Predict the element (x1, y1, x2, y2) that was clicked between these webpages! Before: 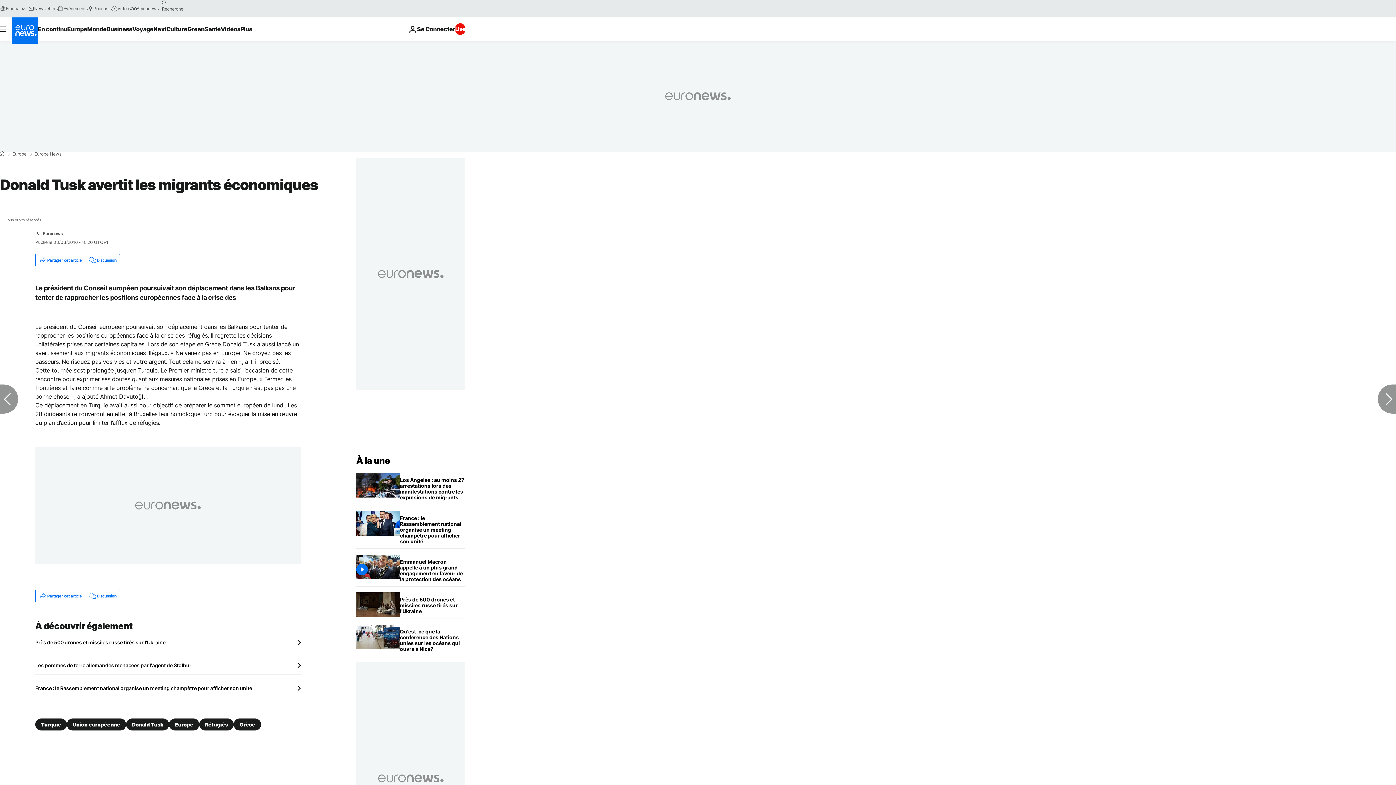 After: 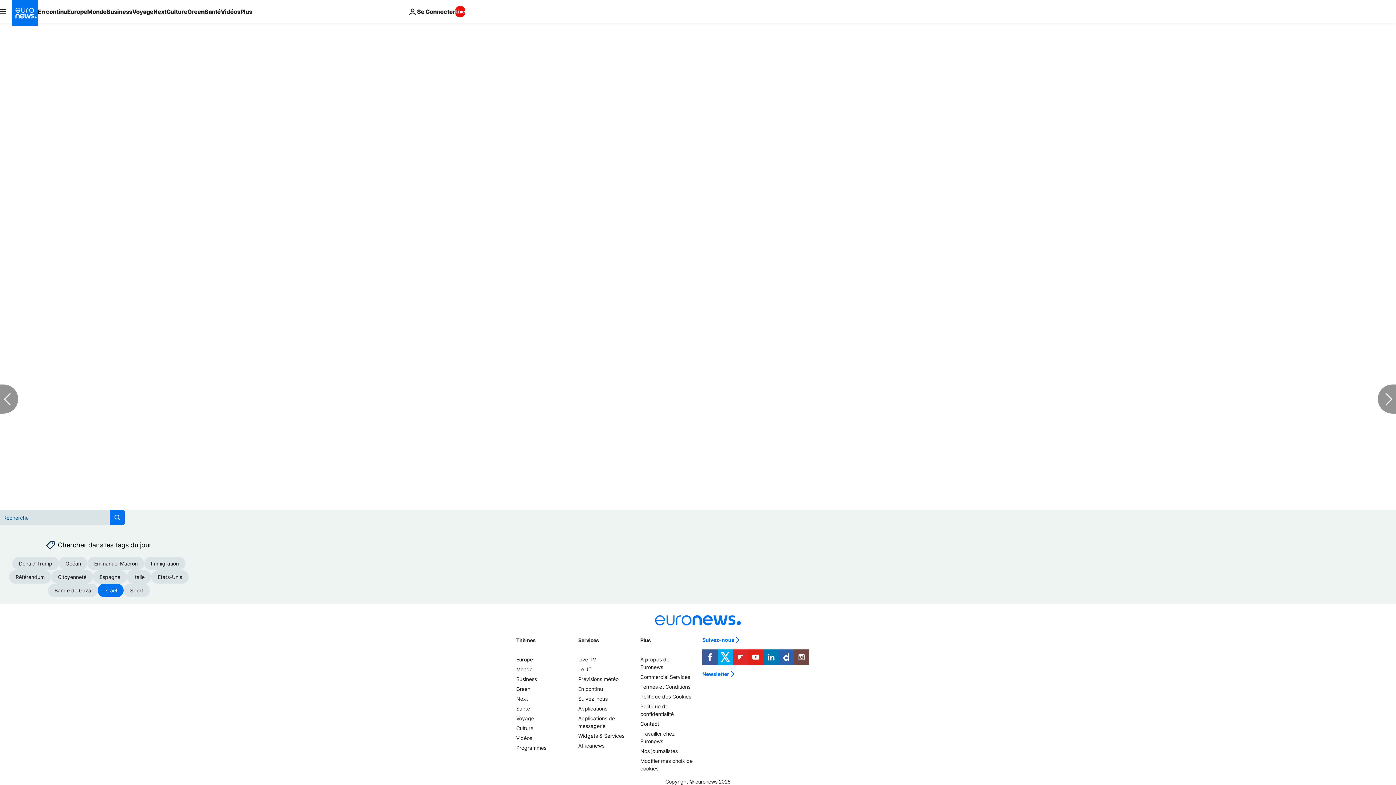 Action: bbox: (84, 590, 119, 602) label: Discussion